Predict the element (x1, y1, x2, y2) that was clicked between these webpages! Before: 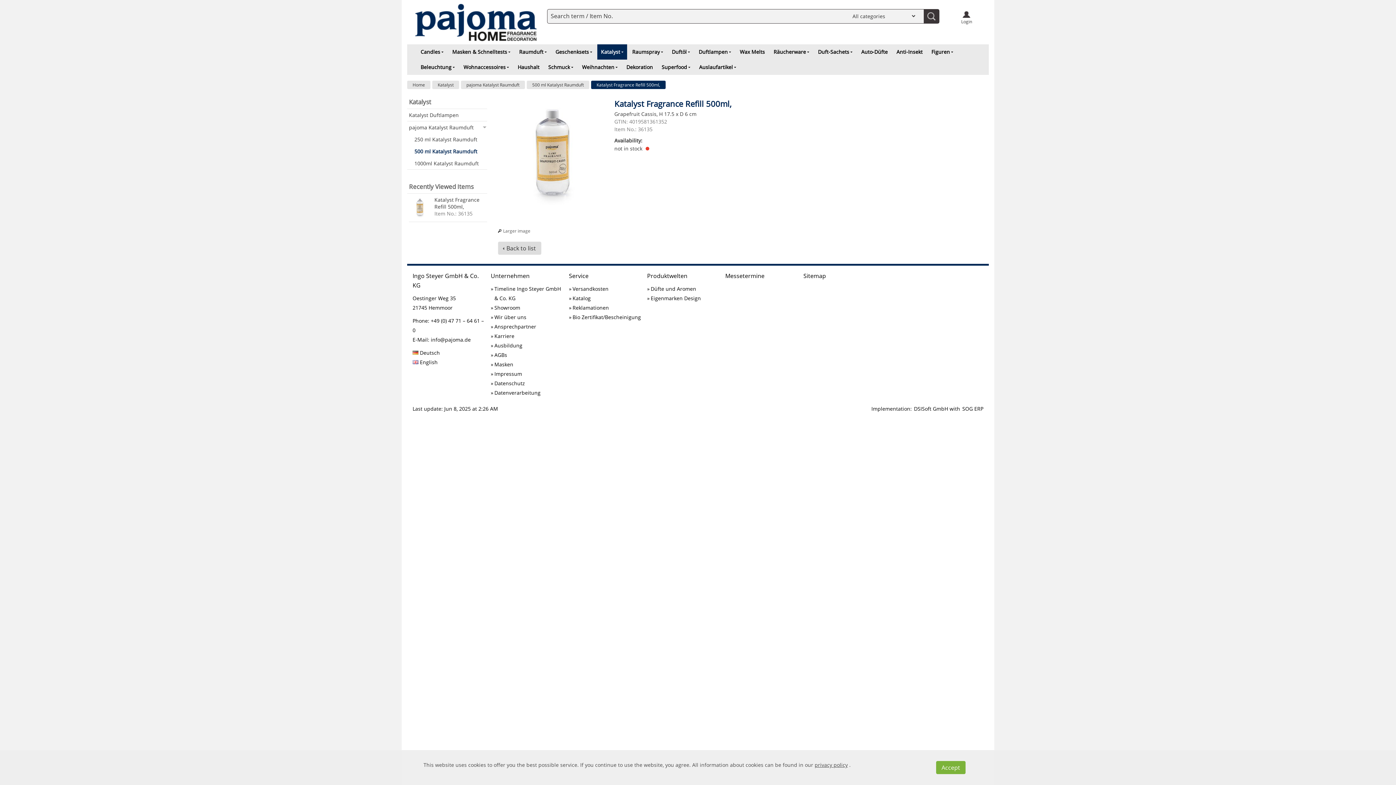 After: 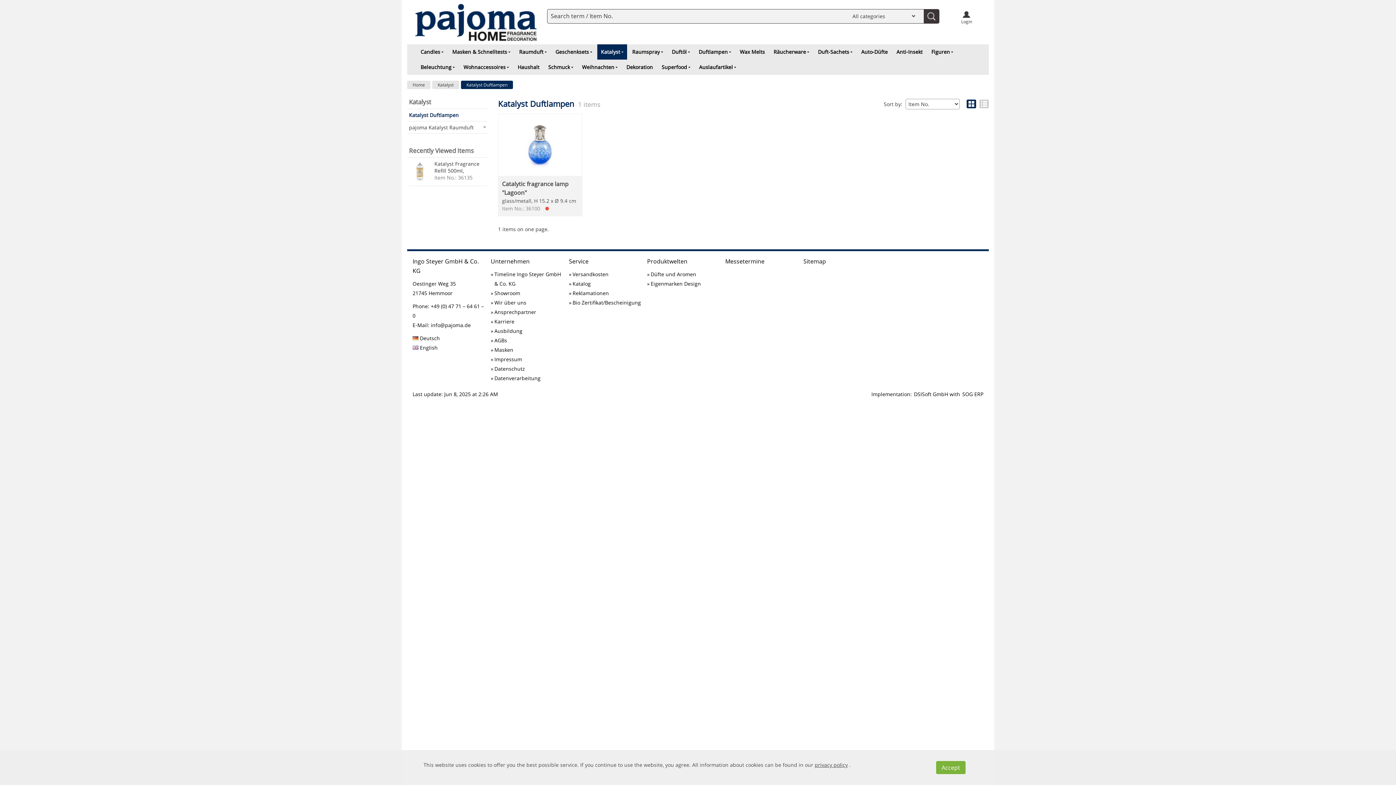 Action: bbox: (409, 109, 487, 121) label: Katalyst Duftlampen